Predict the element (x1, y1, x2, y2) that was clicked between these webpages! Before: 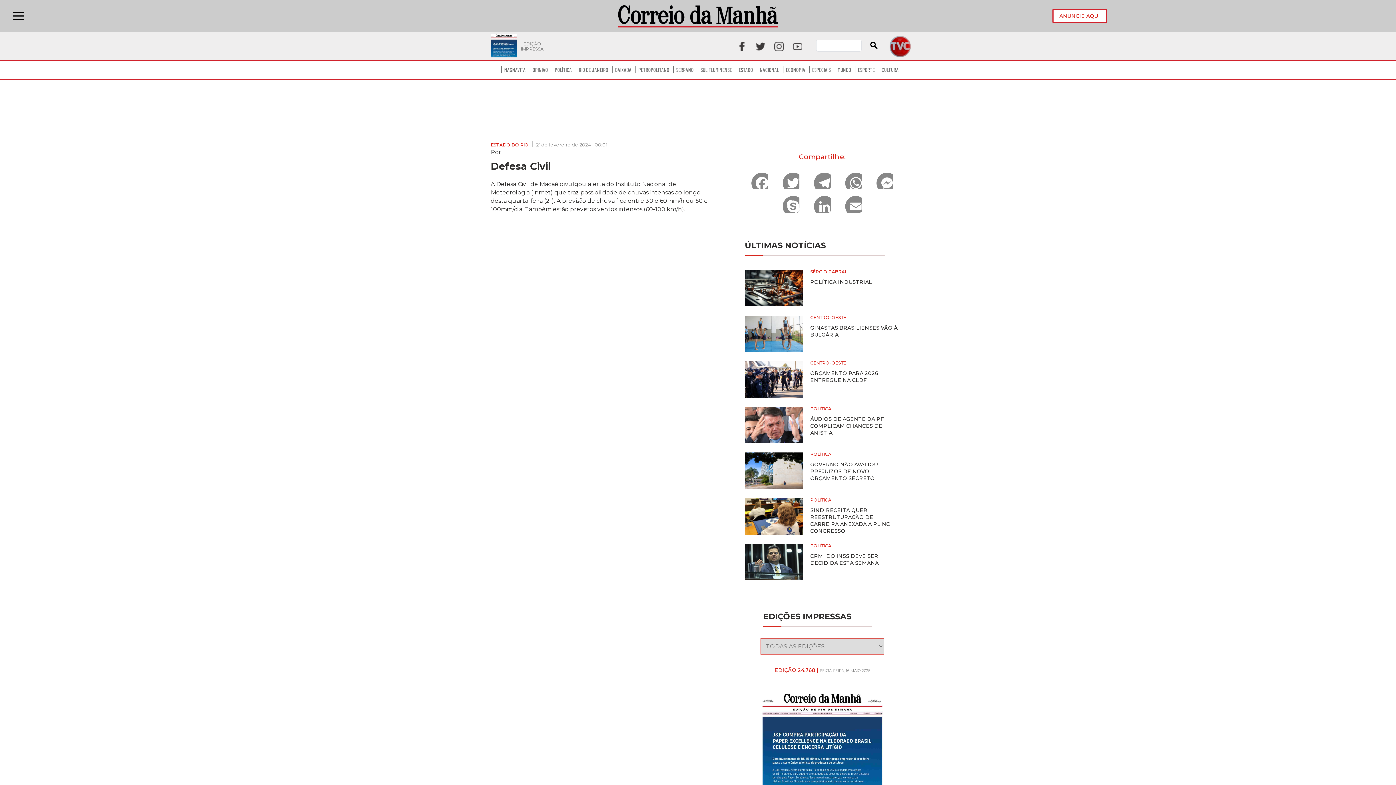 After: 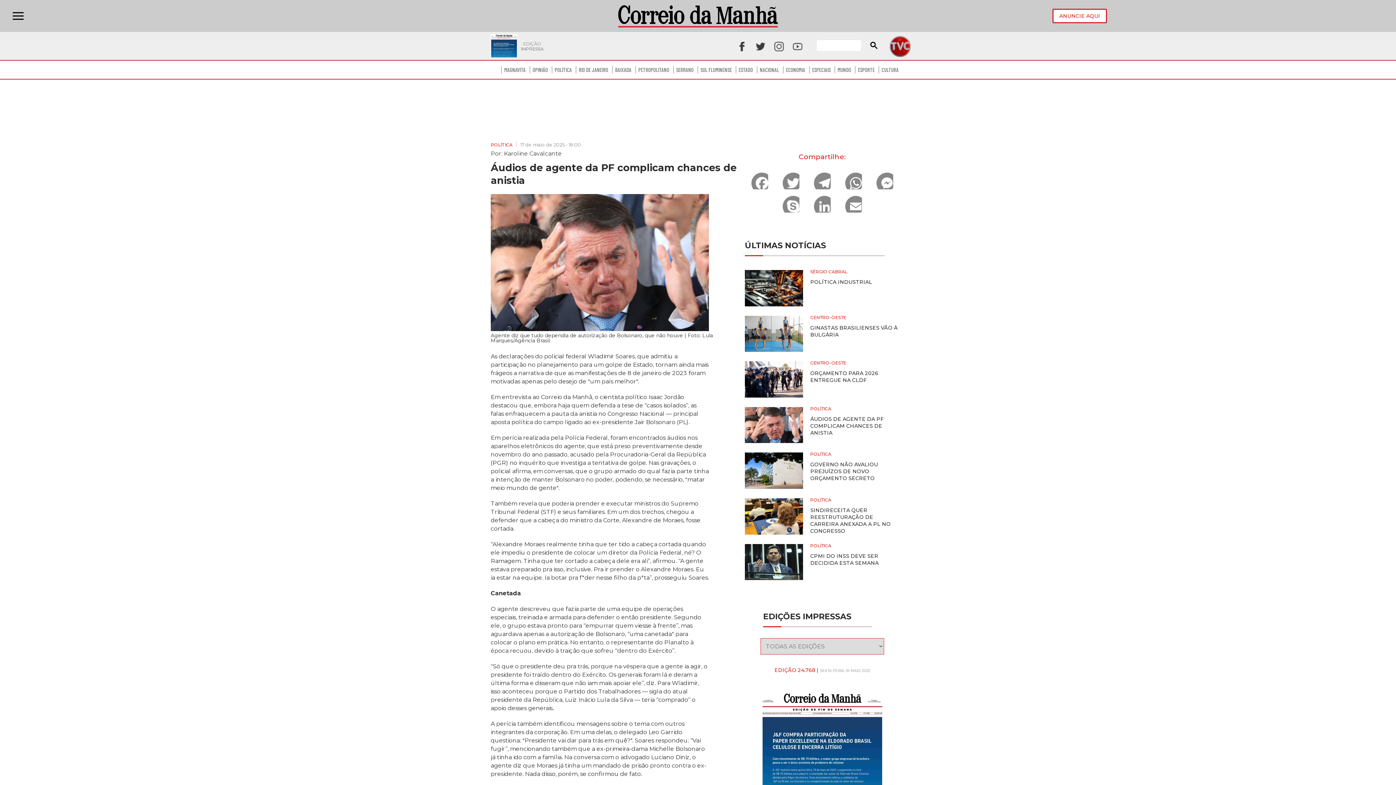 Action: bbox: (745, 405, 900, 445) label: POLÍTICA
ÁUDIOS DE AGENTE DA PF COMPLICAM CHANCES DE ANISTIA